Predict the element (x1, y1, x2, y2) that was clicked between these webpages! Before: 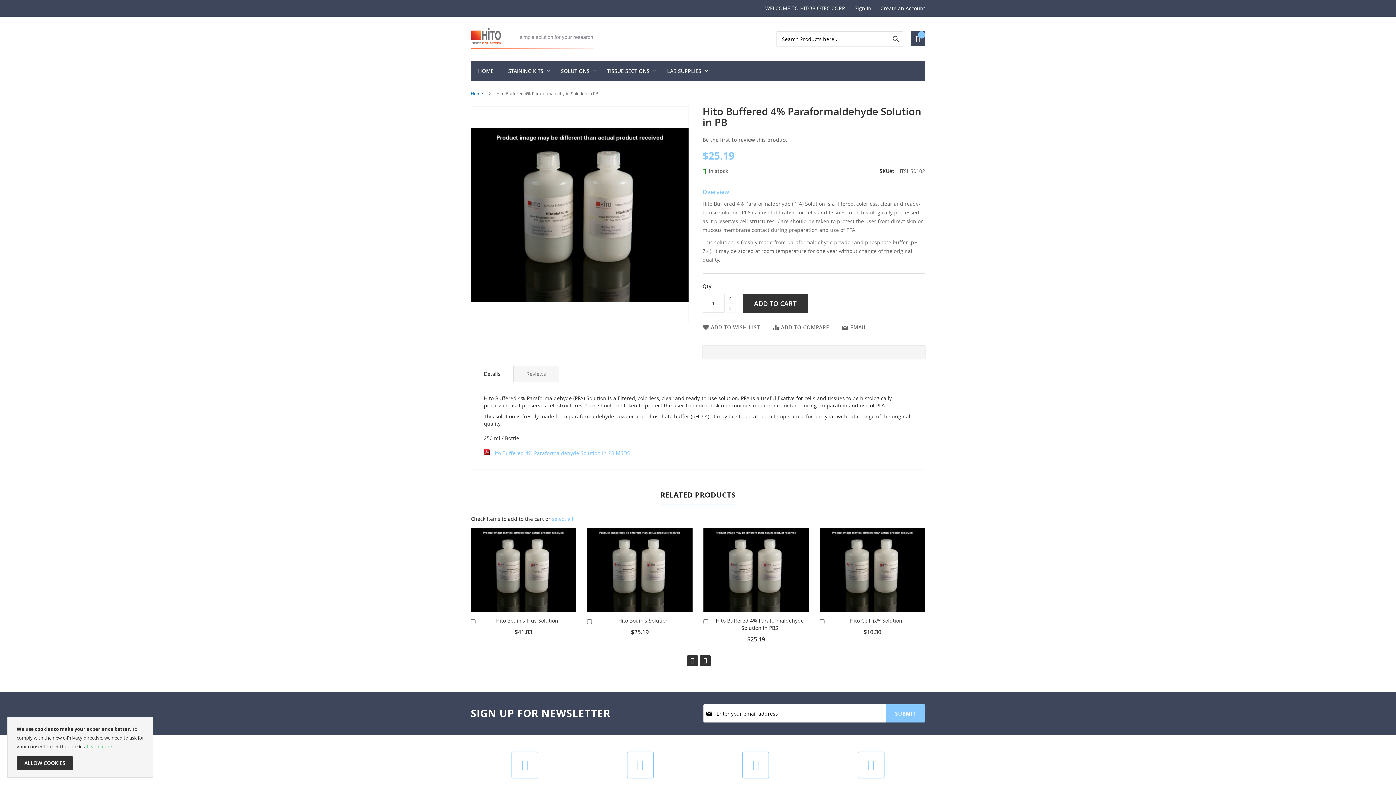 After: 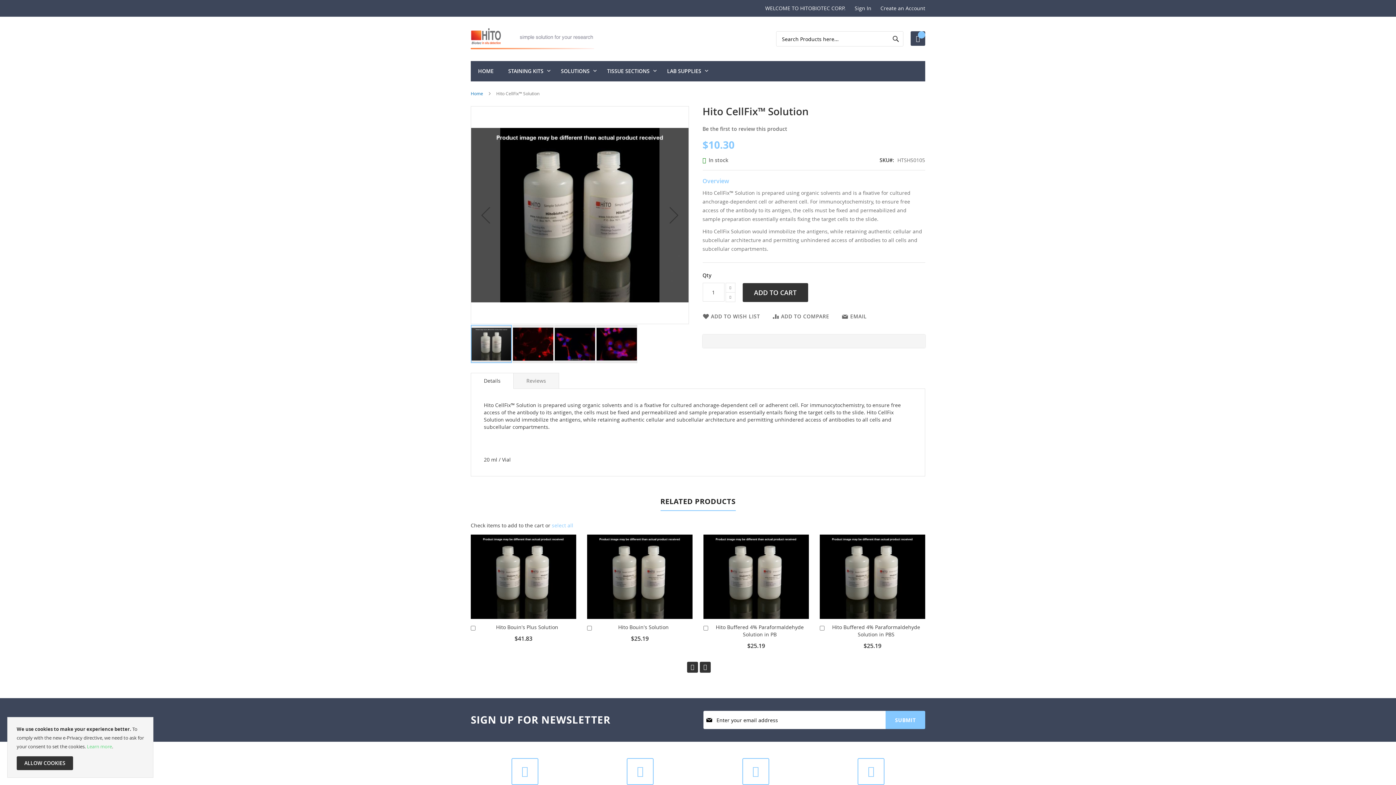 Action: label: Hito CellFix™ Solution bbox: (850, 617, 902, 624)